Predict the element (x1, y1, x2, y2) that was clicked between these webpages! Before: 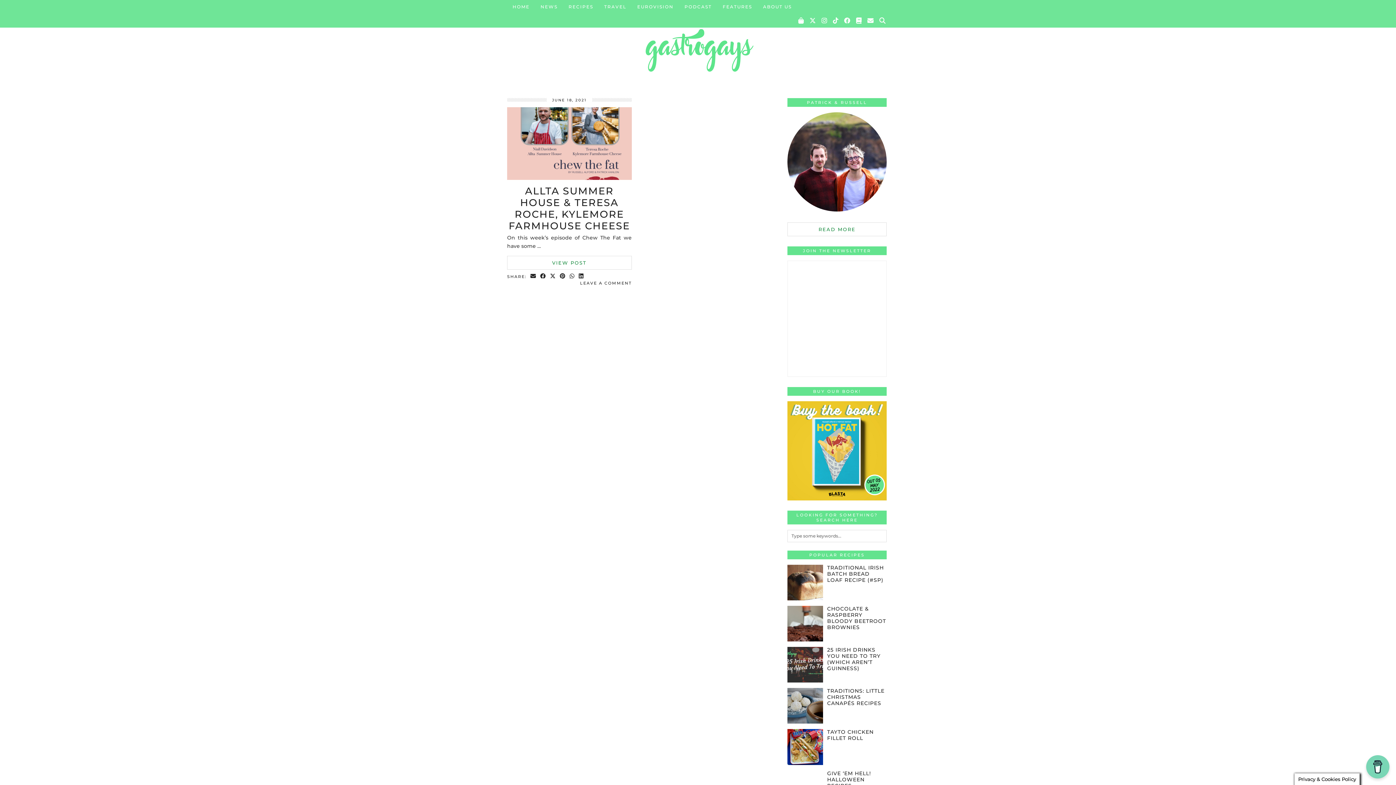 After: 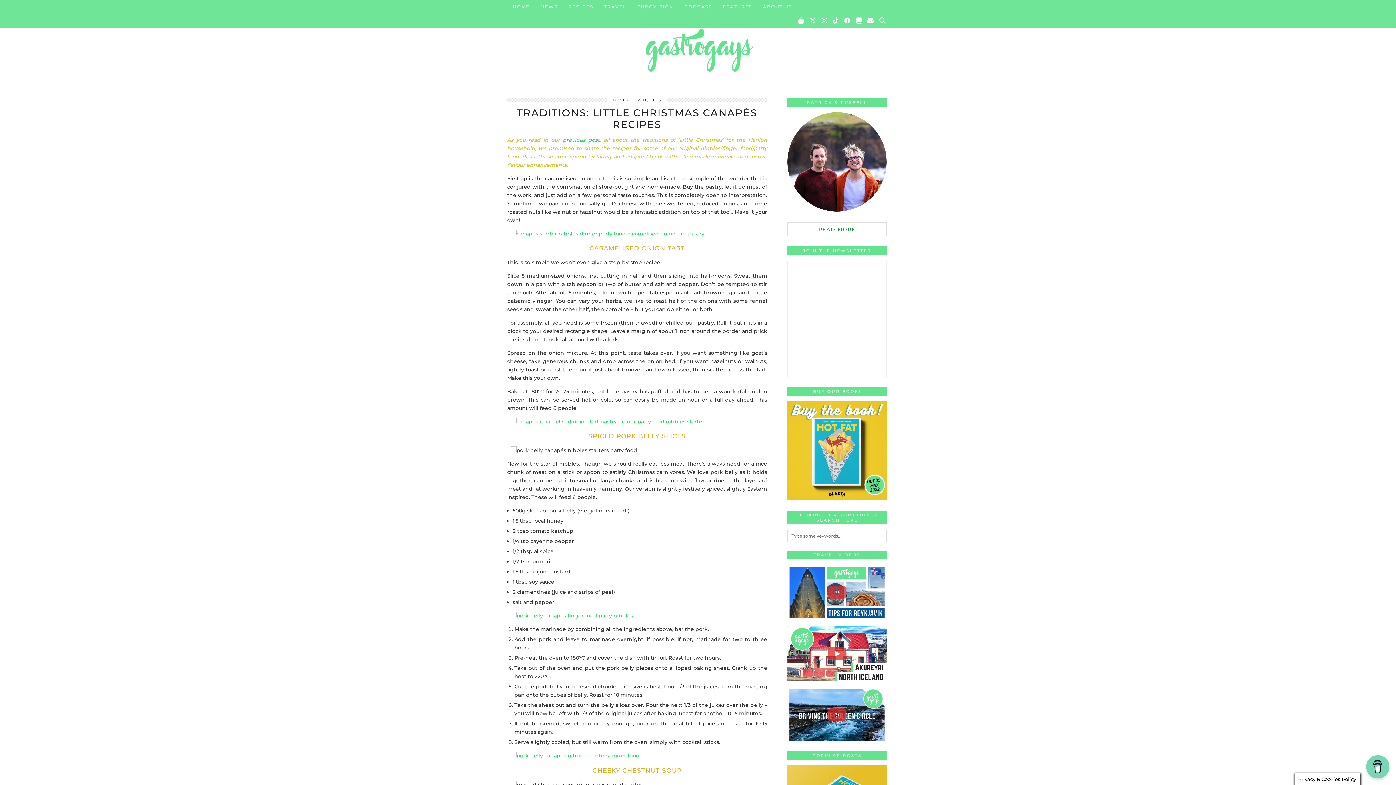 Action: bbox: (827, 688, 886, 706) label: Traditions: Little Christmas Canapés Recipes